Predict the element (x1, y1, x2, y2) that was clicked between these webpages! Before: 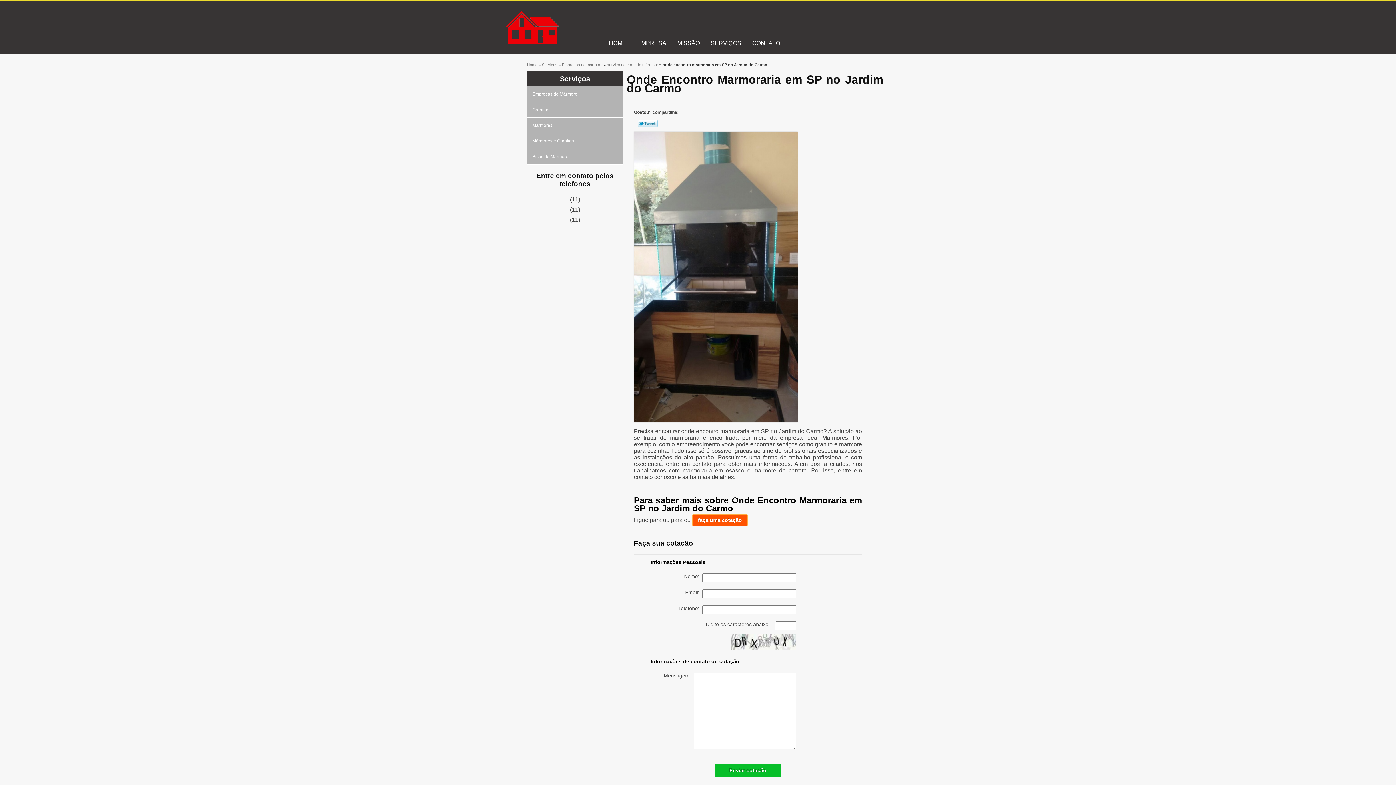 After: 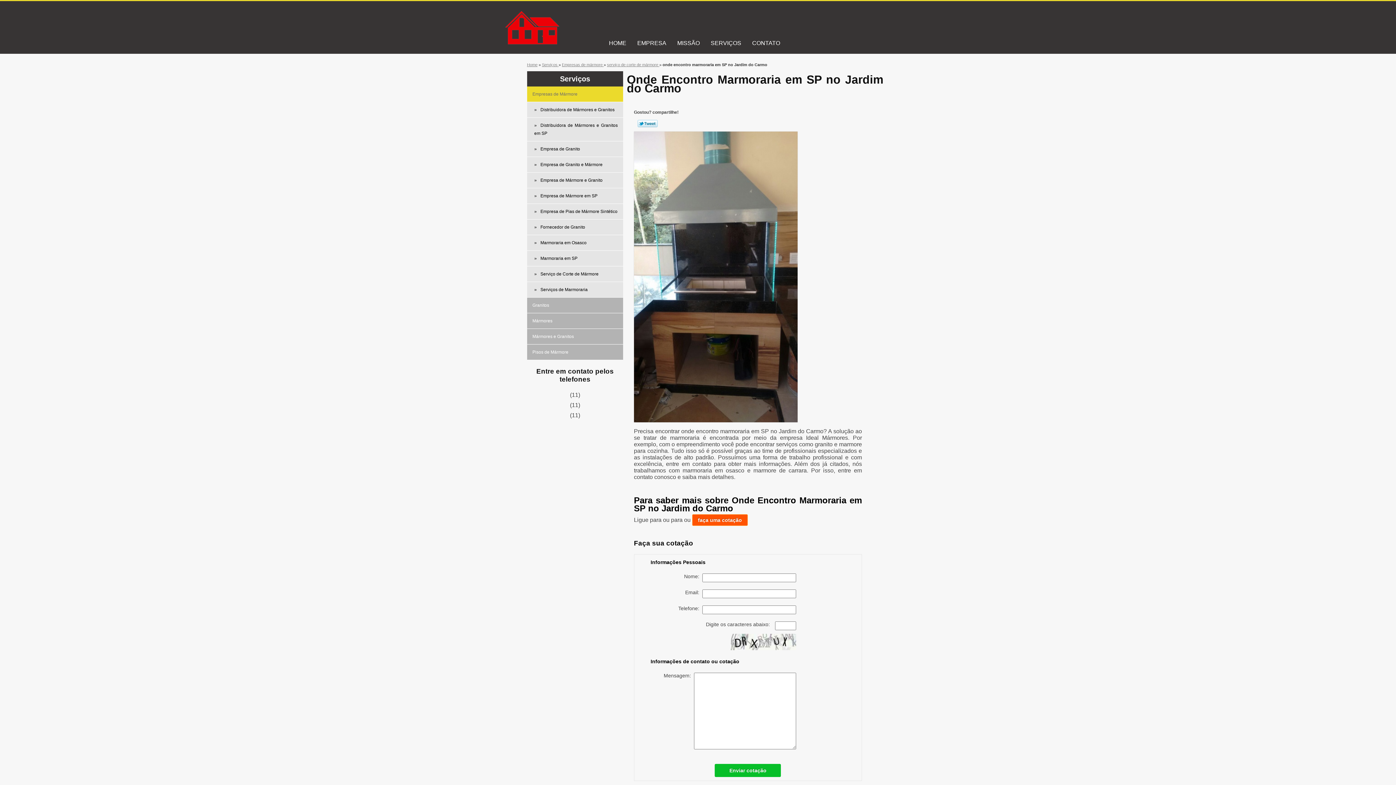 Action: bbox: (527, 86, 623, 102) label: Empresas de Mármore 